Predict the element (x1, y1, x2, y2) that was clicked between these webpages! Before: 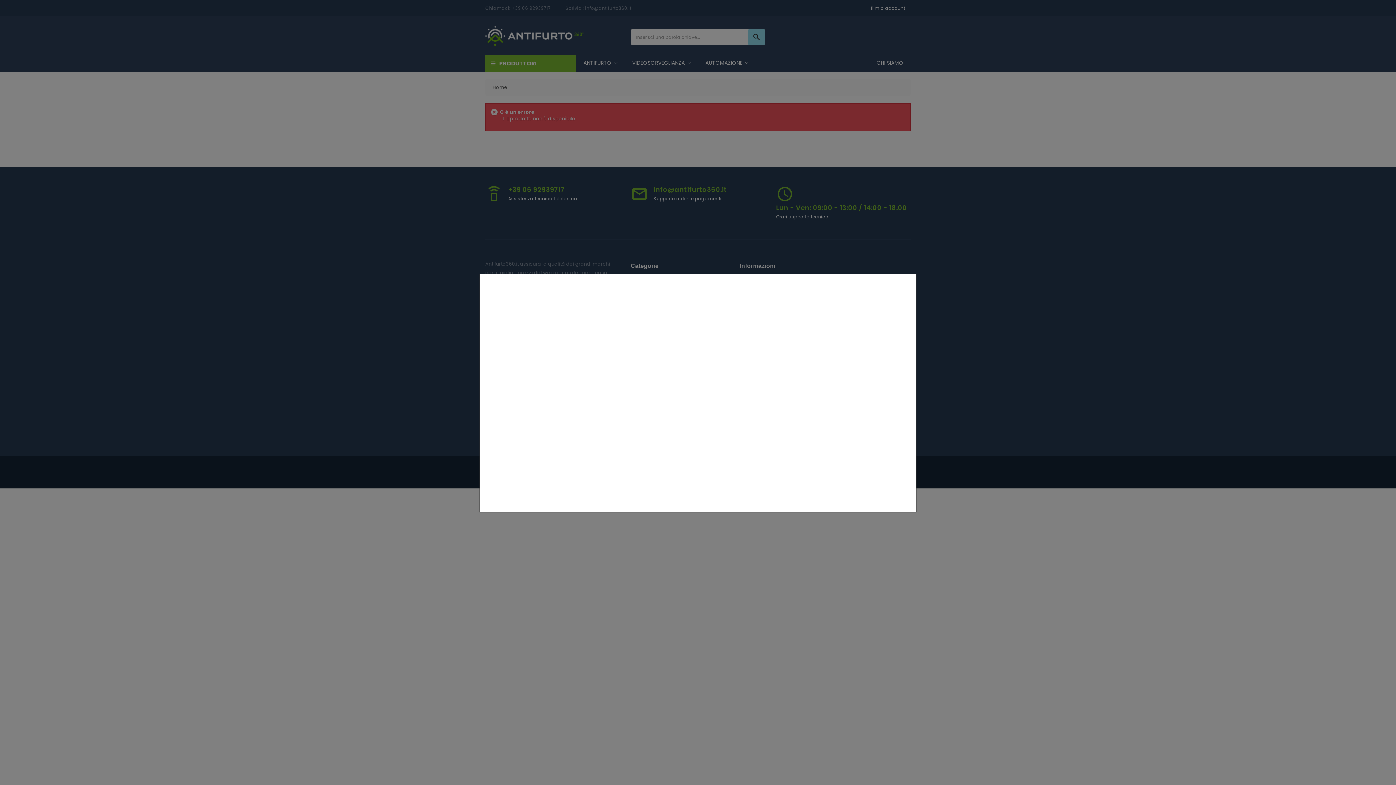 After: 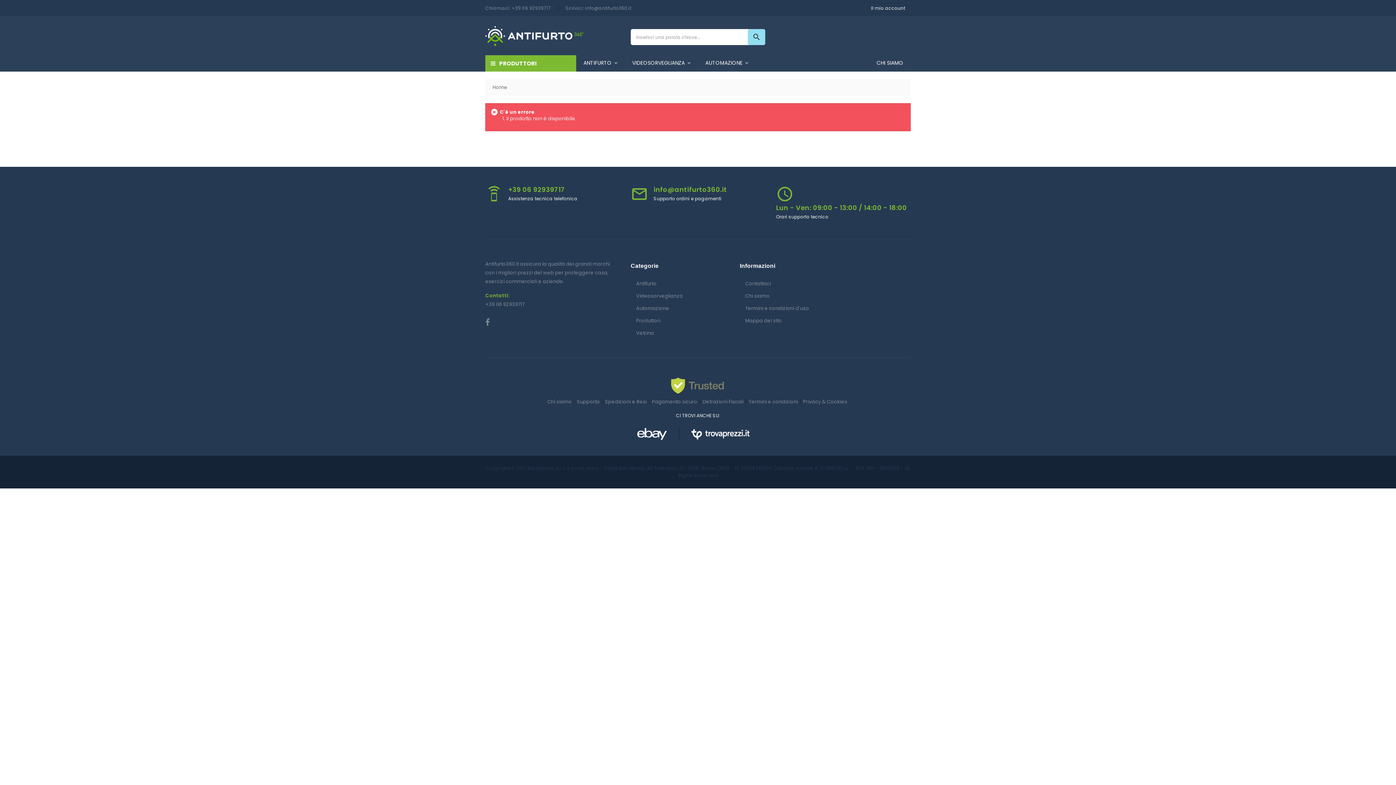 Action: bbox: (910, 513, 916, 519)